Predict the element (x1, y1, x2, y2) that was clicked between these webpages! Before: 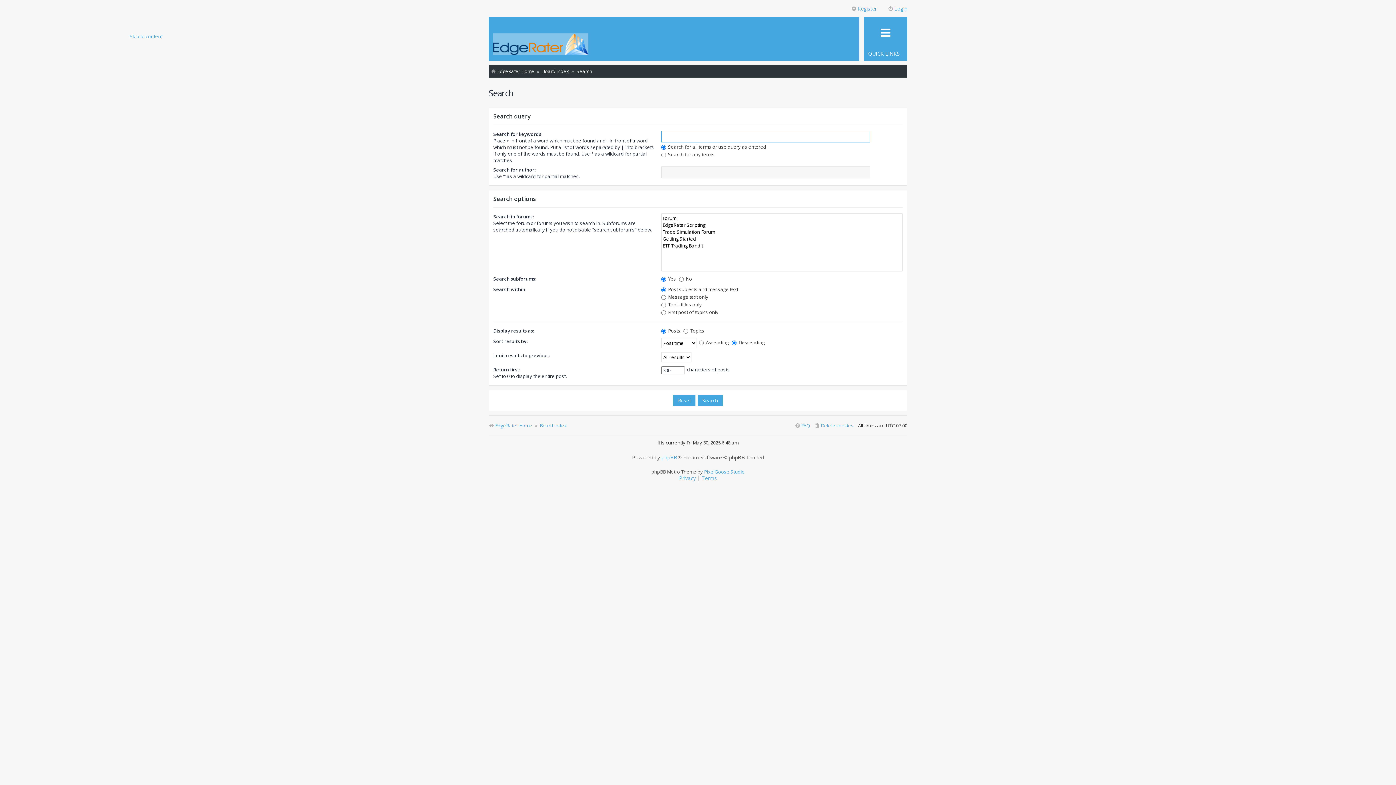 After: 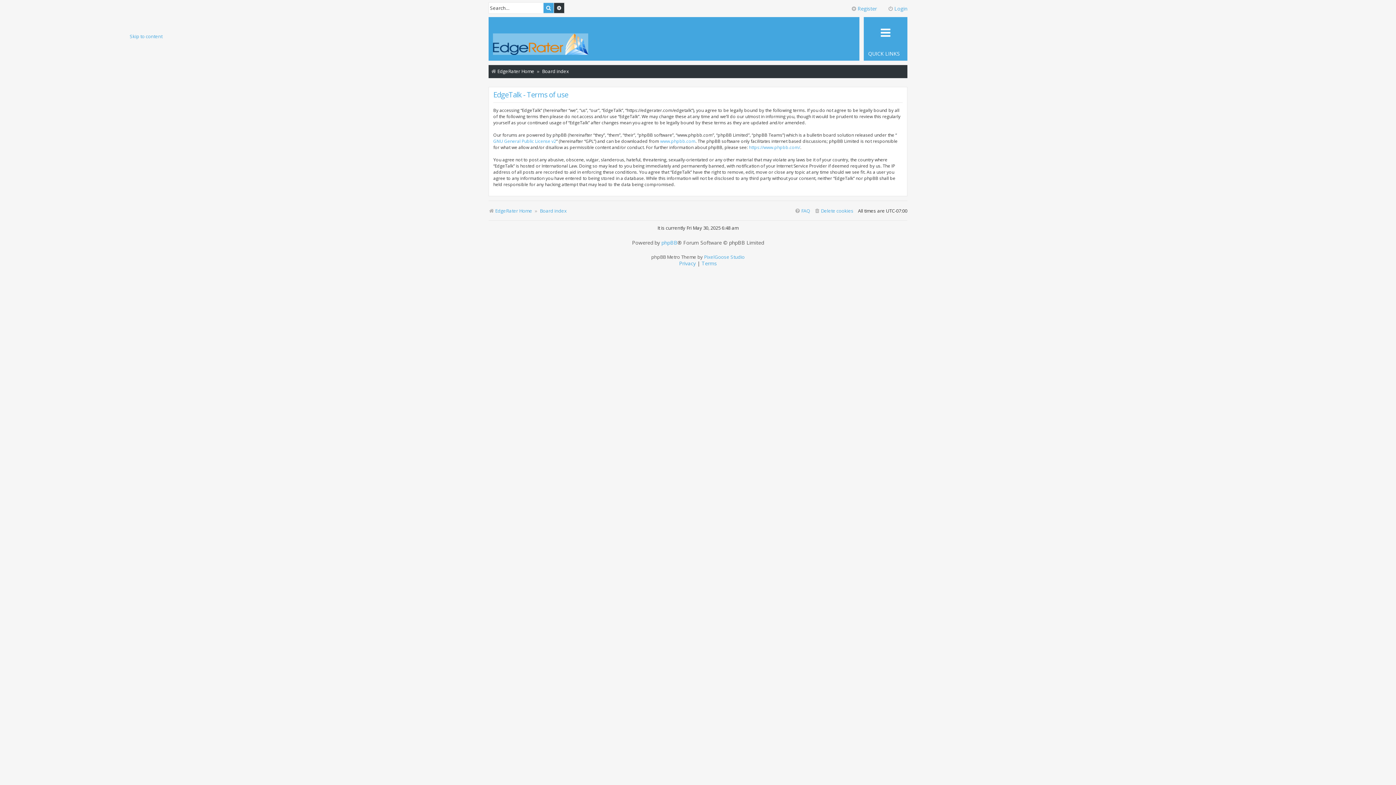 Action: label: Terms bbox: (701, 475, 717, 481)